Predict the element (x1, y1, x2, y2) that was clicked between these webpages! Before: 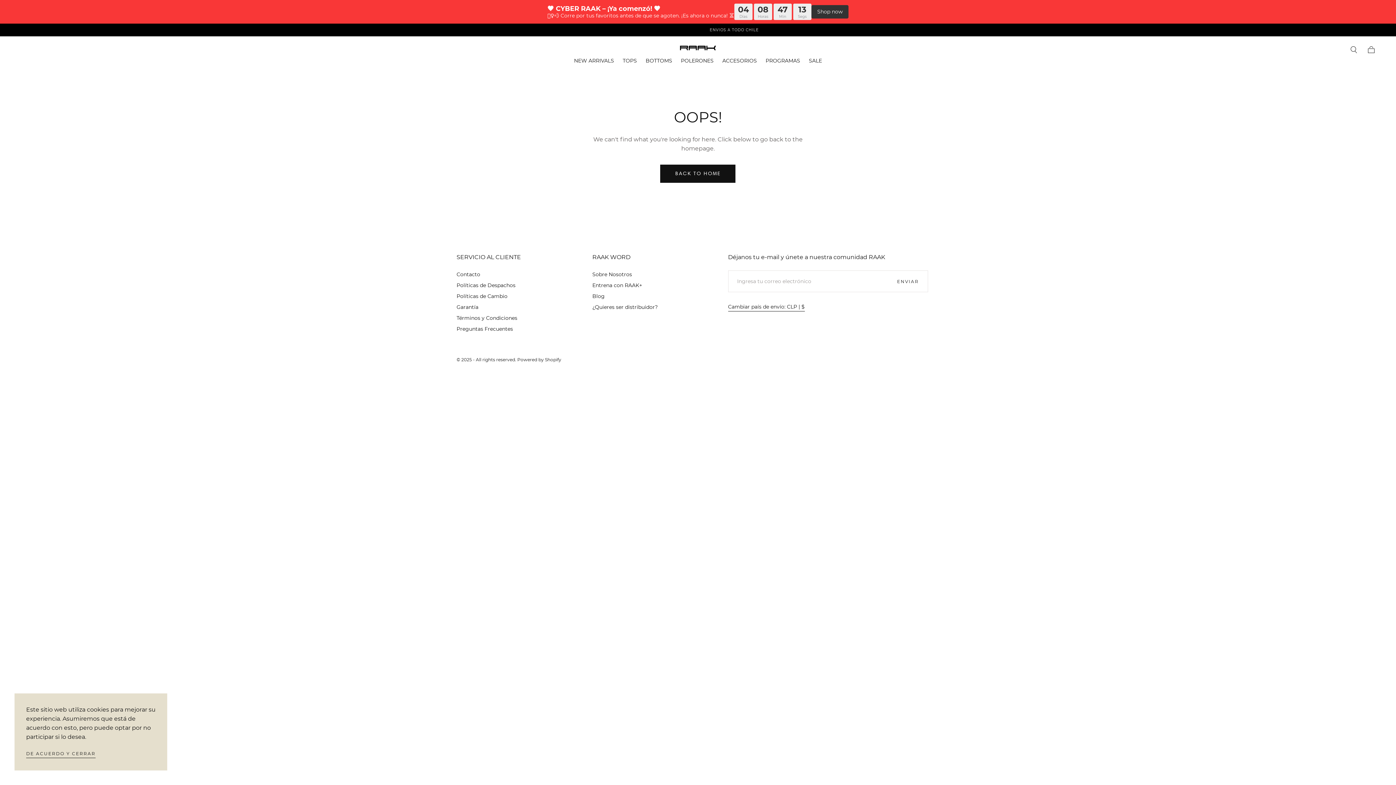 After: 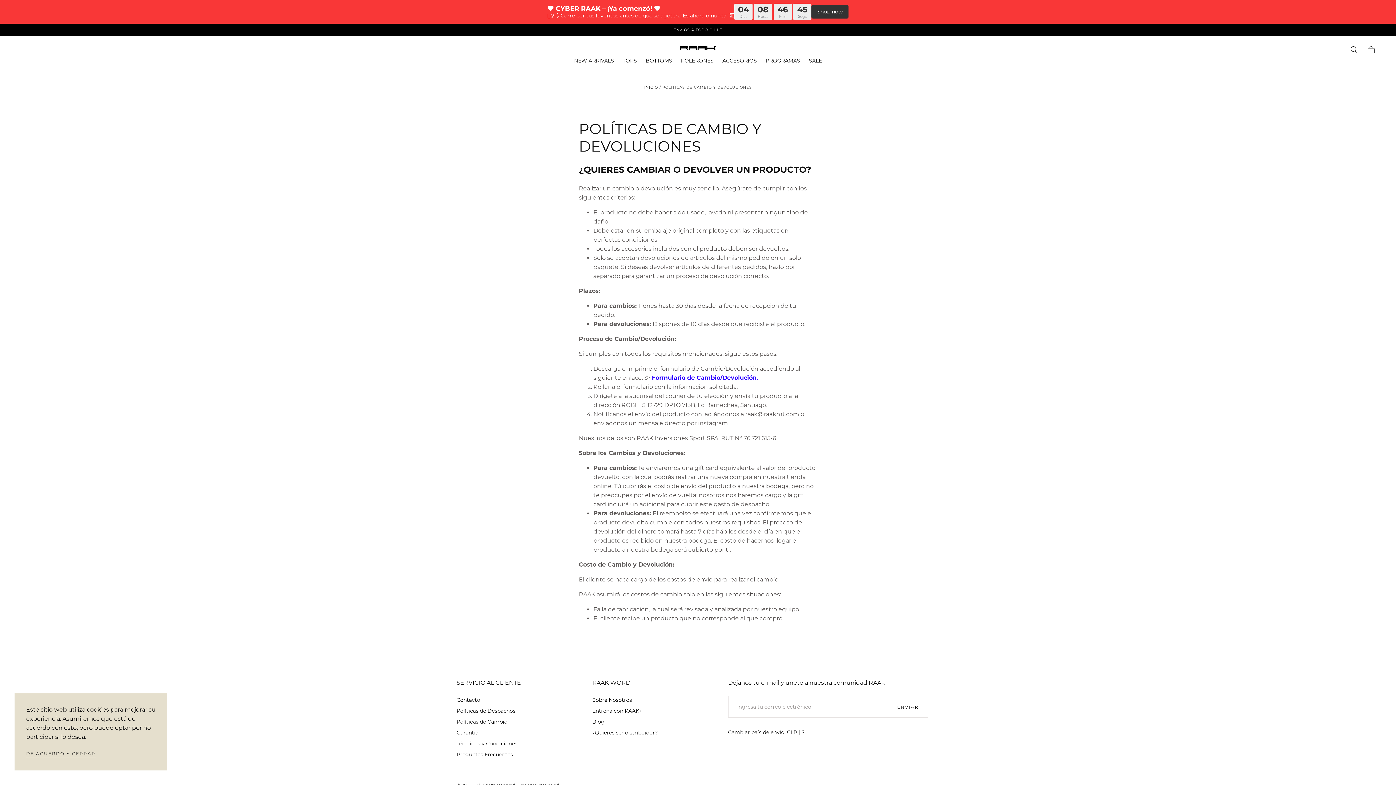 Action: label: Políticas de Cambio bbox: (456, 292, 517, 300)